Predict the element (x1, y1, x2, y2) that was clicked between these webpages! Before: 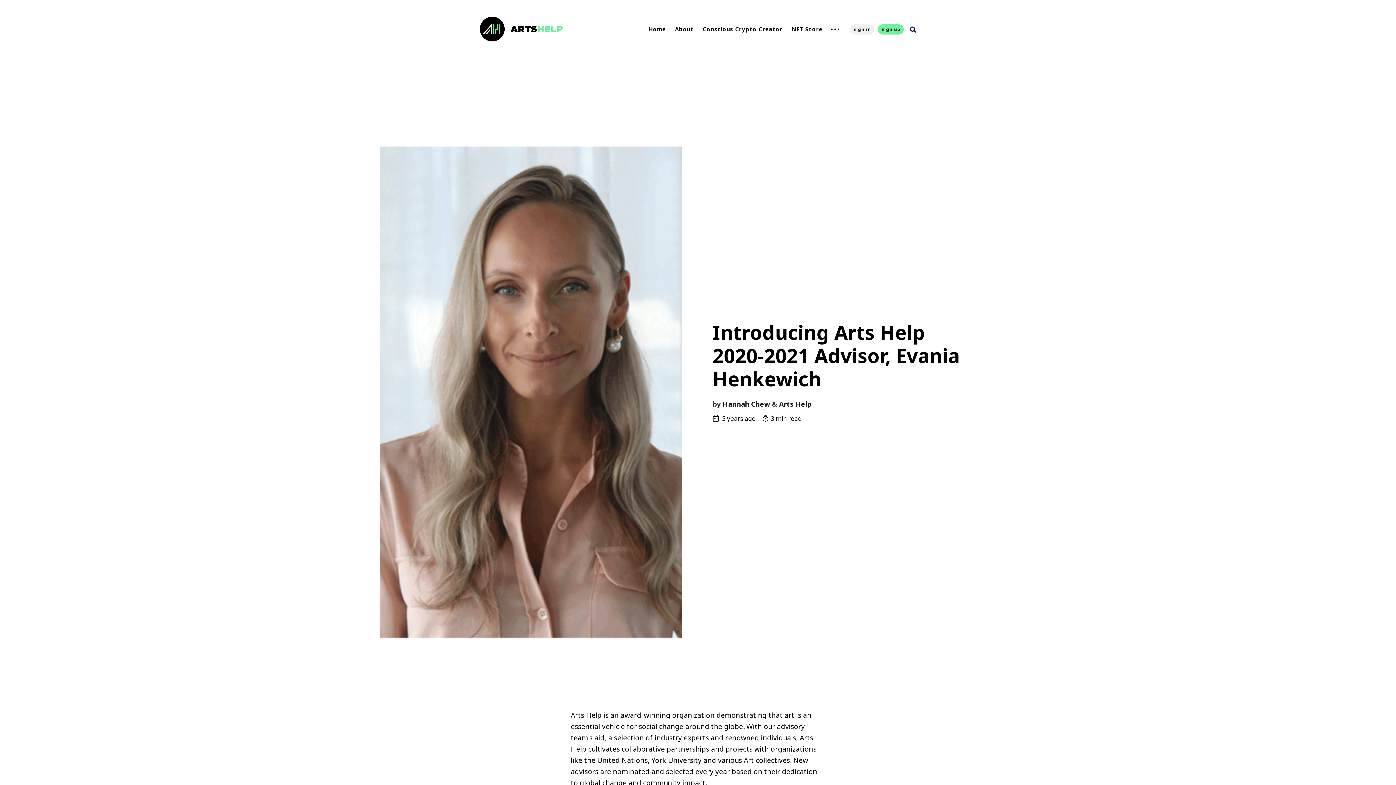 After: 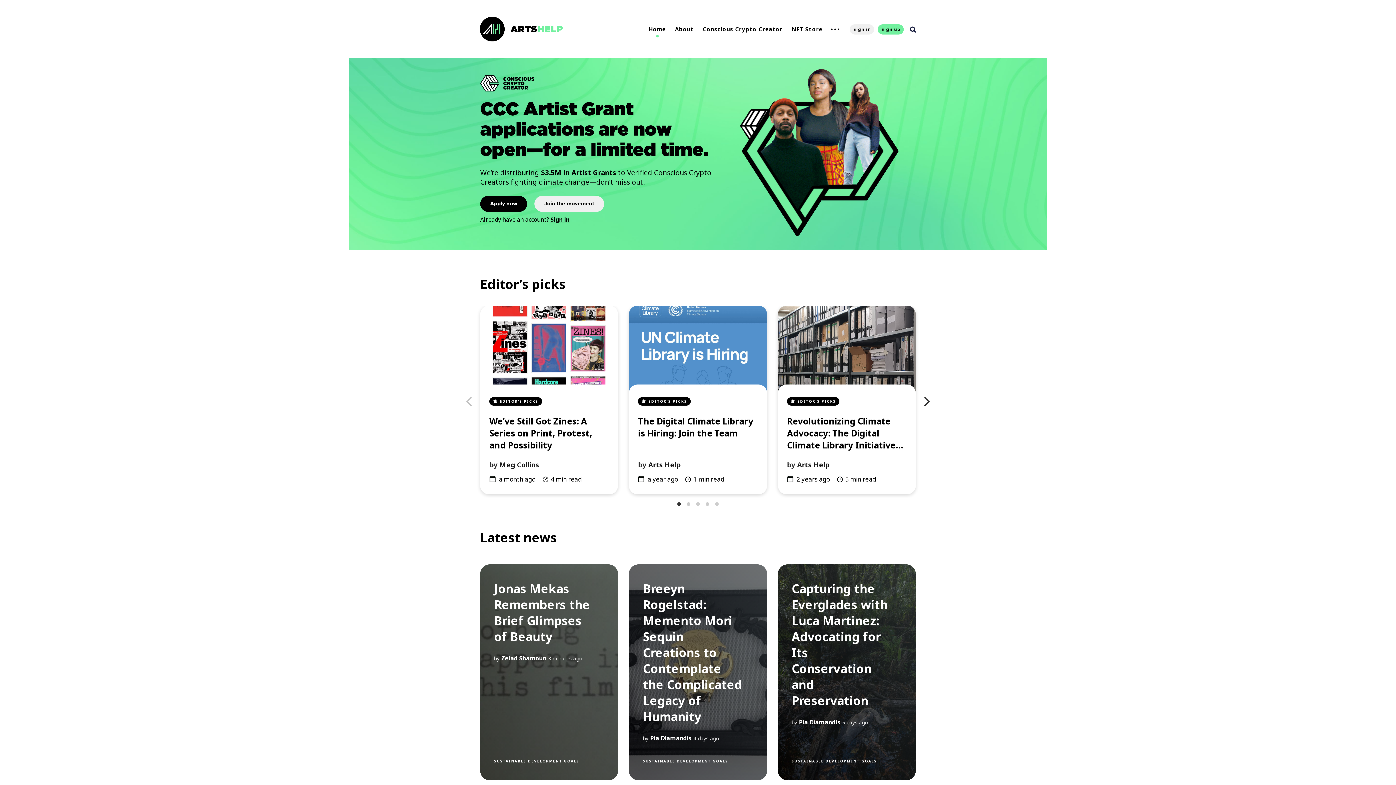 Action: bbox: (645, 24, 669, 34) label: Home